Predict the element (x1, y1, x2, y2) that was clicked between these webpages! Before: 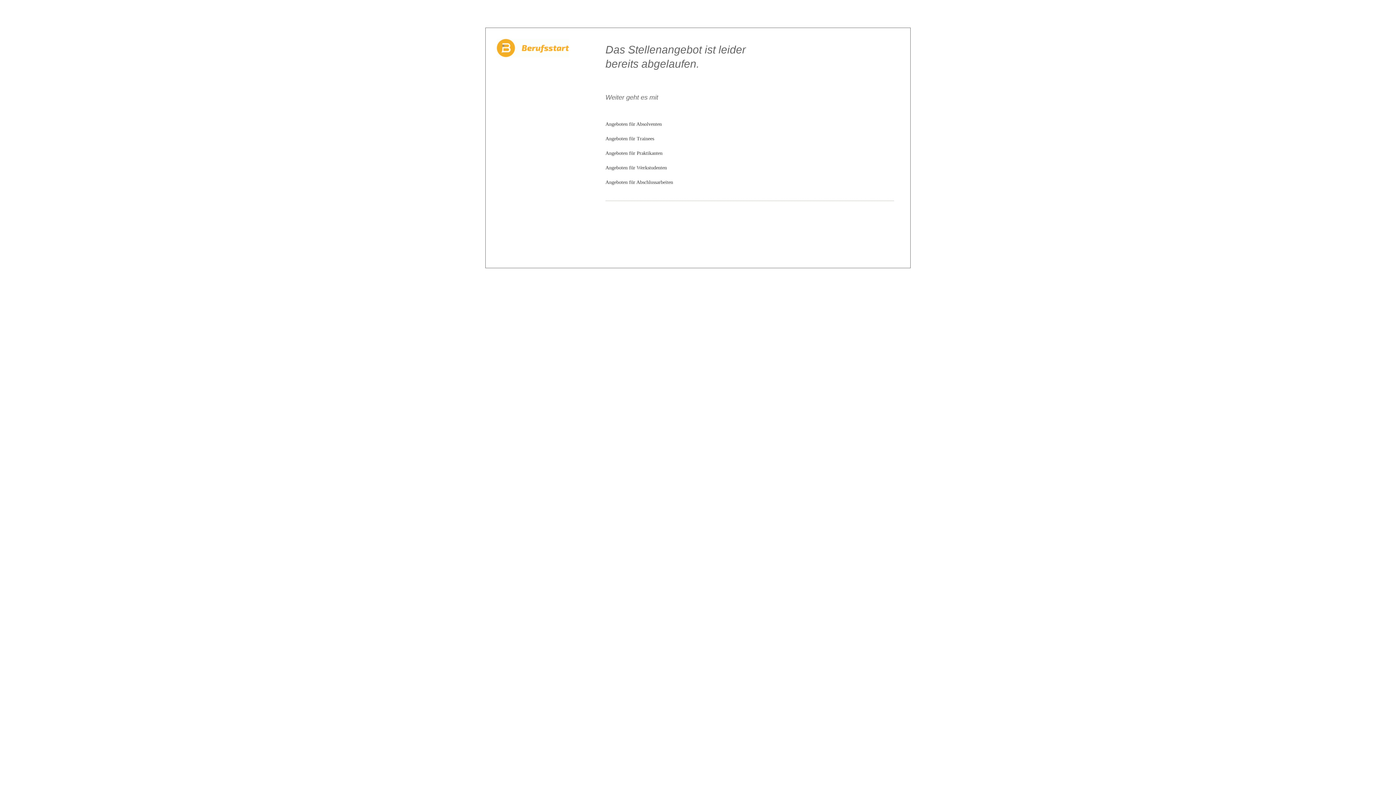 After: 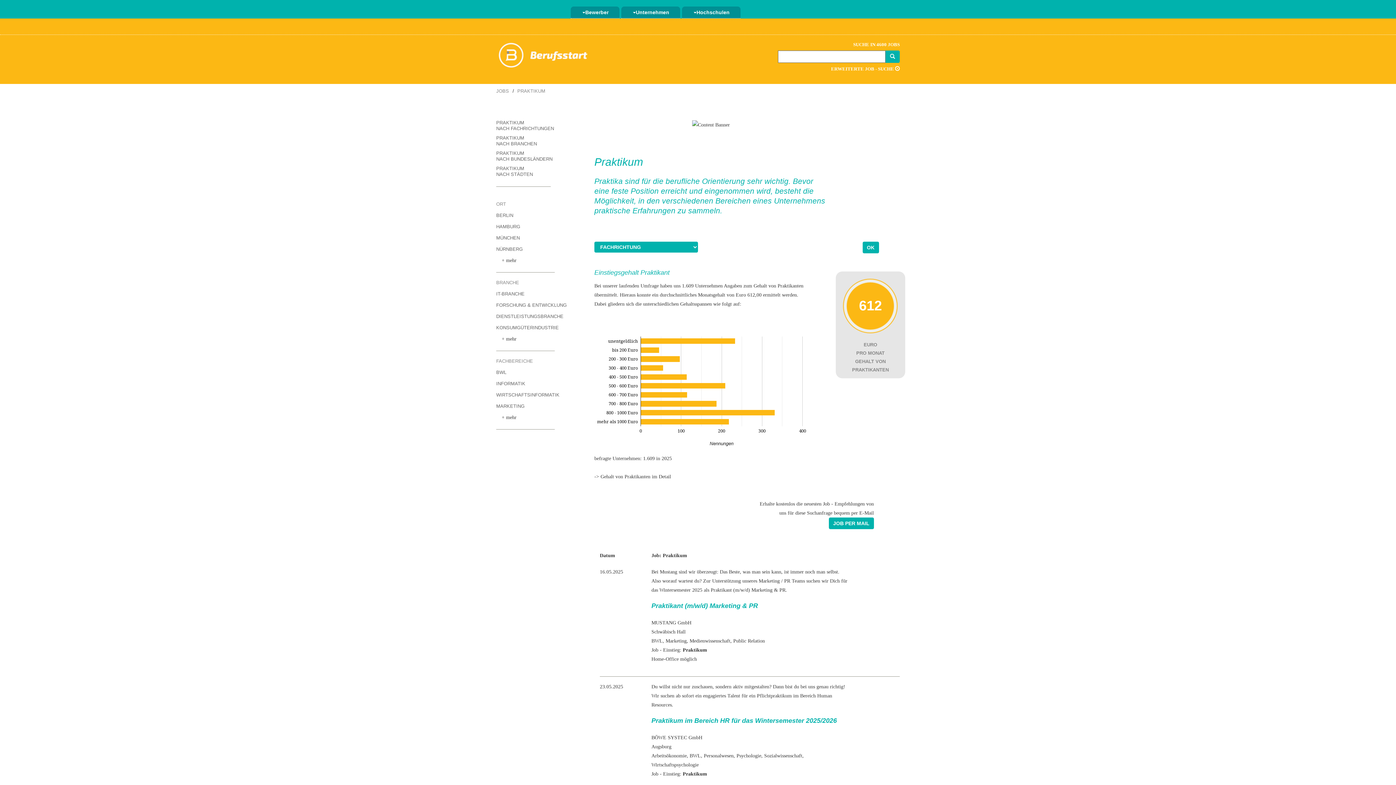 Action: label: Angeboten für Praktikanten bbox: (605, 150, 662, 156)